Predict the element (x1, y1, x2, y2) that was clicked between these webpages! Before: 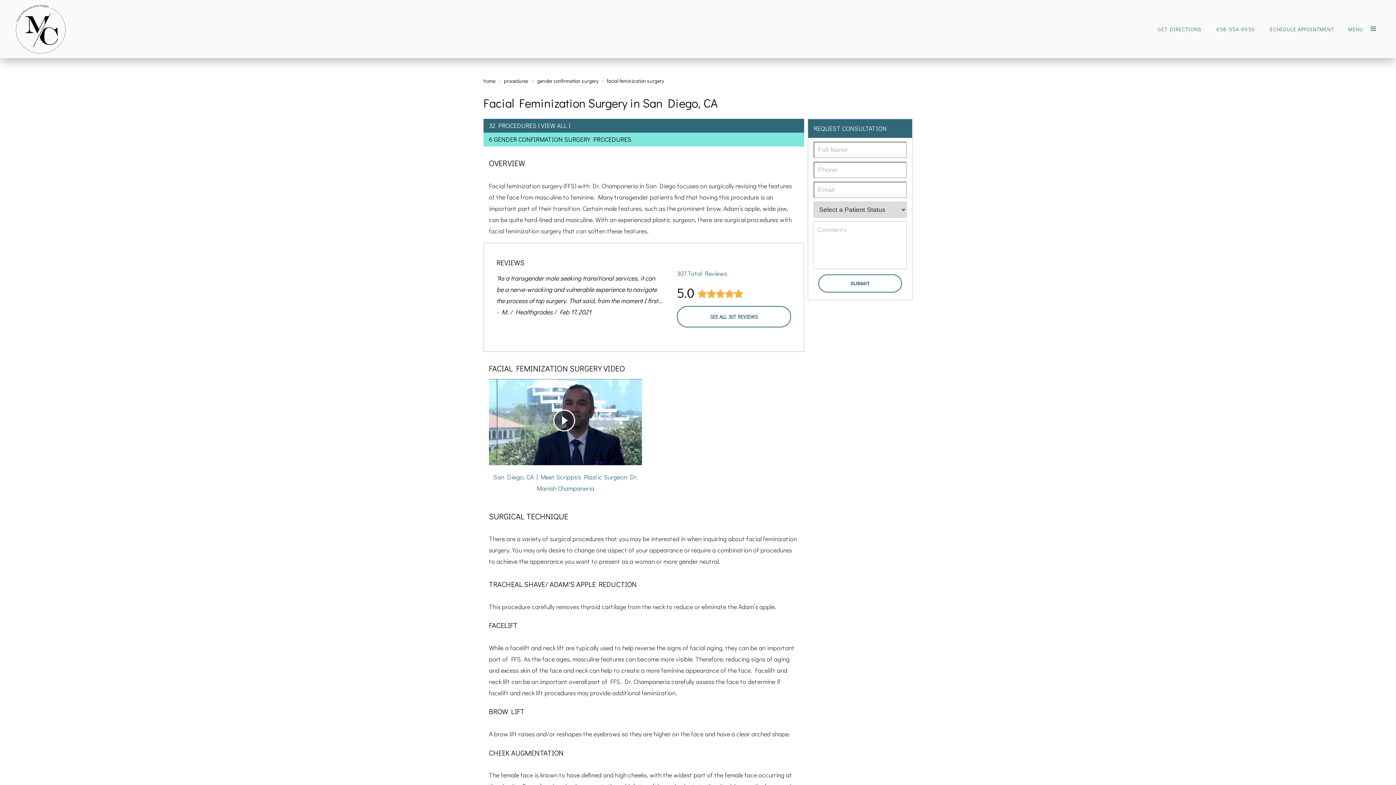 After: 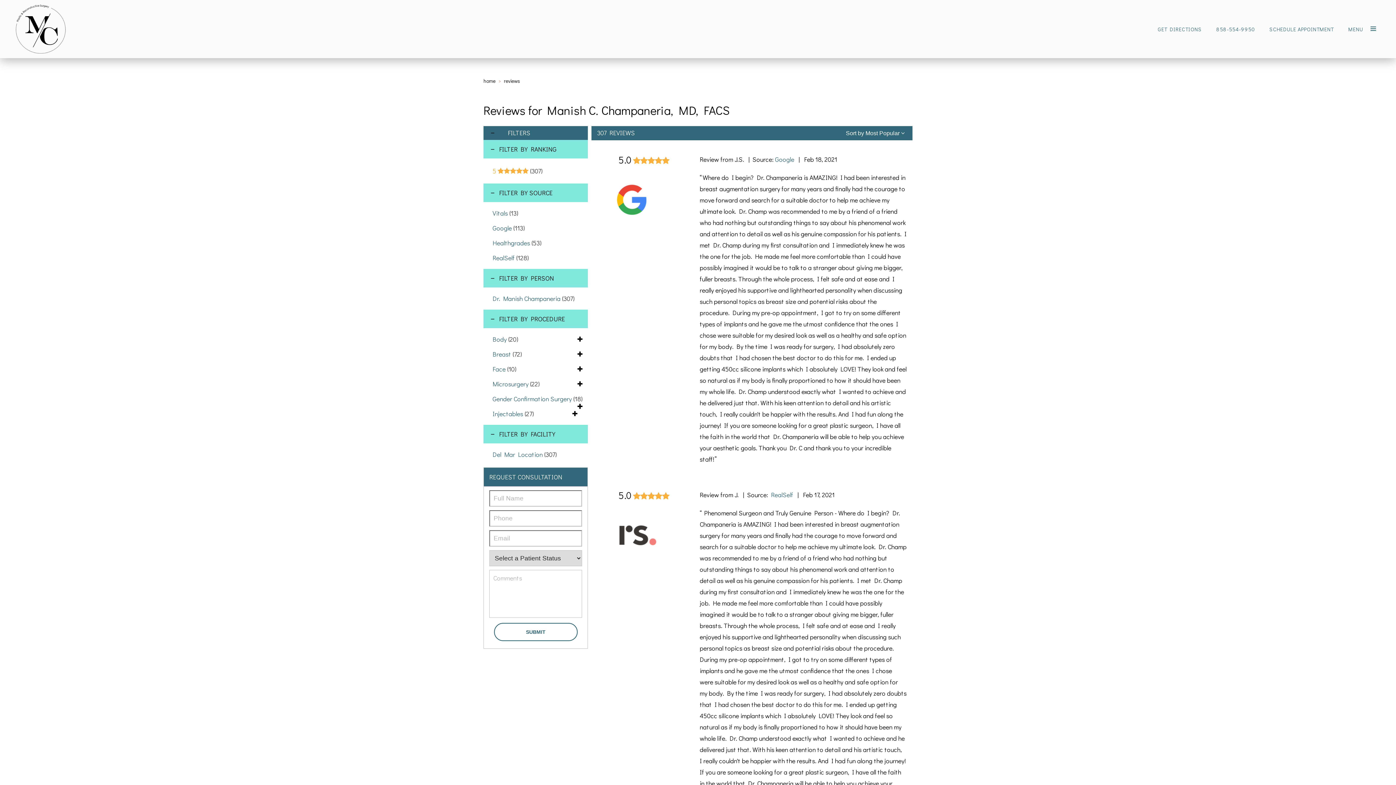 Action: bbox: (677, 269, 727, 277) label: 307 Total Reviews